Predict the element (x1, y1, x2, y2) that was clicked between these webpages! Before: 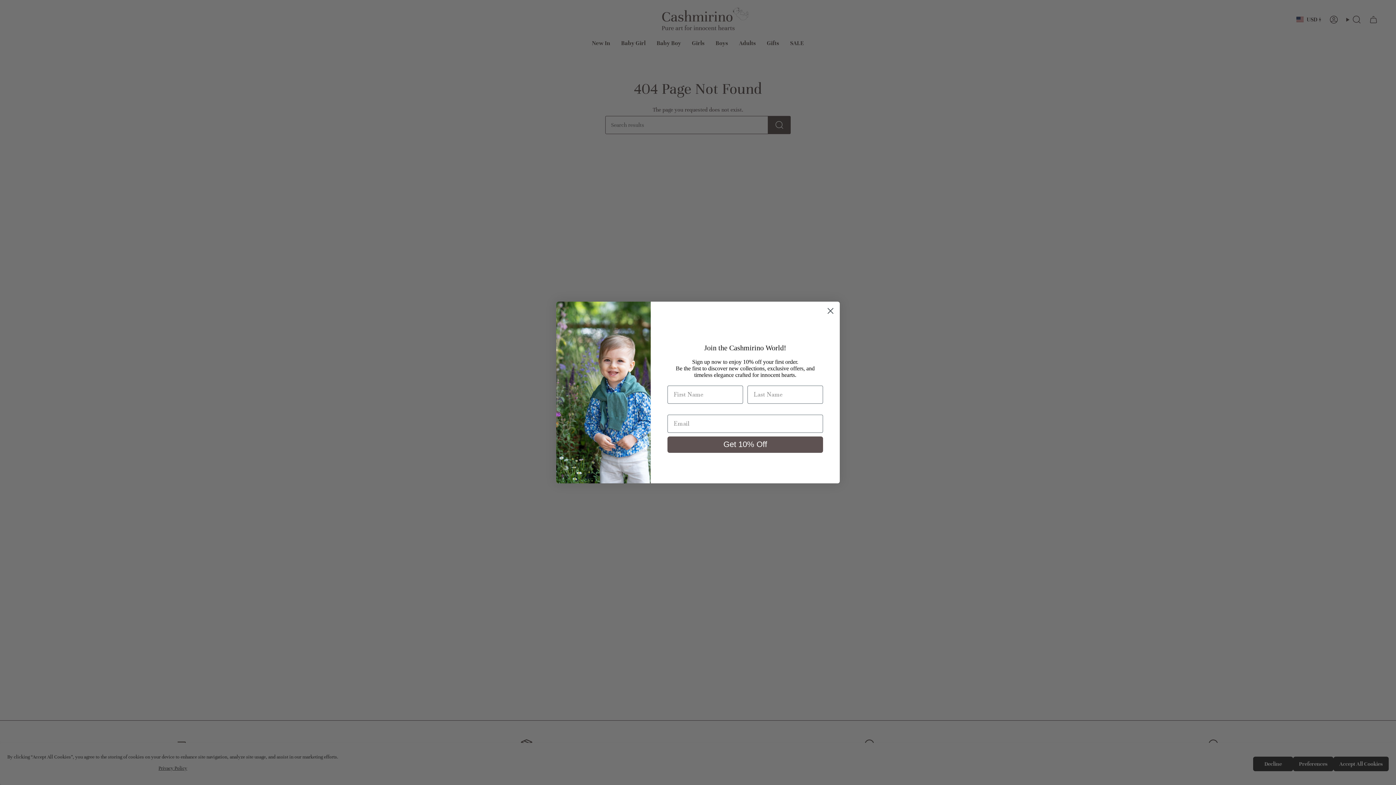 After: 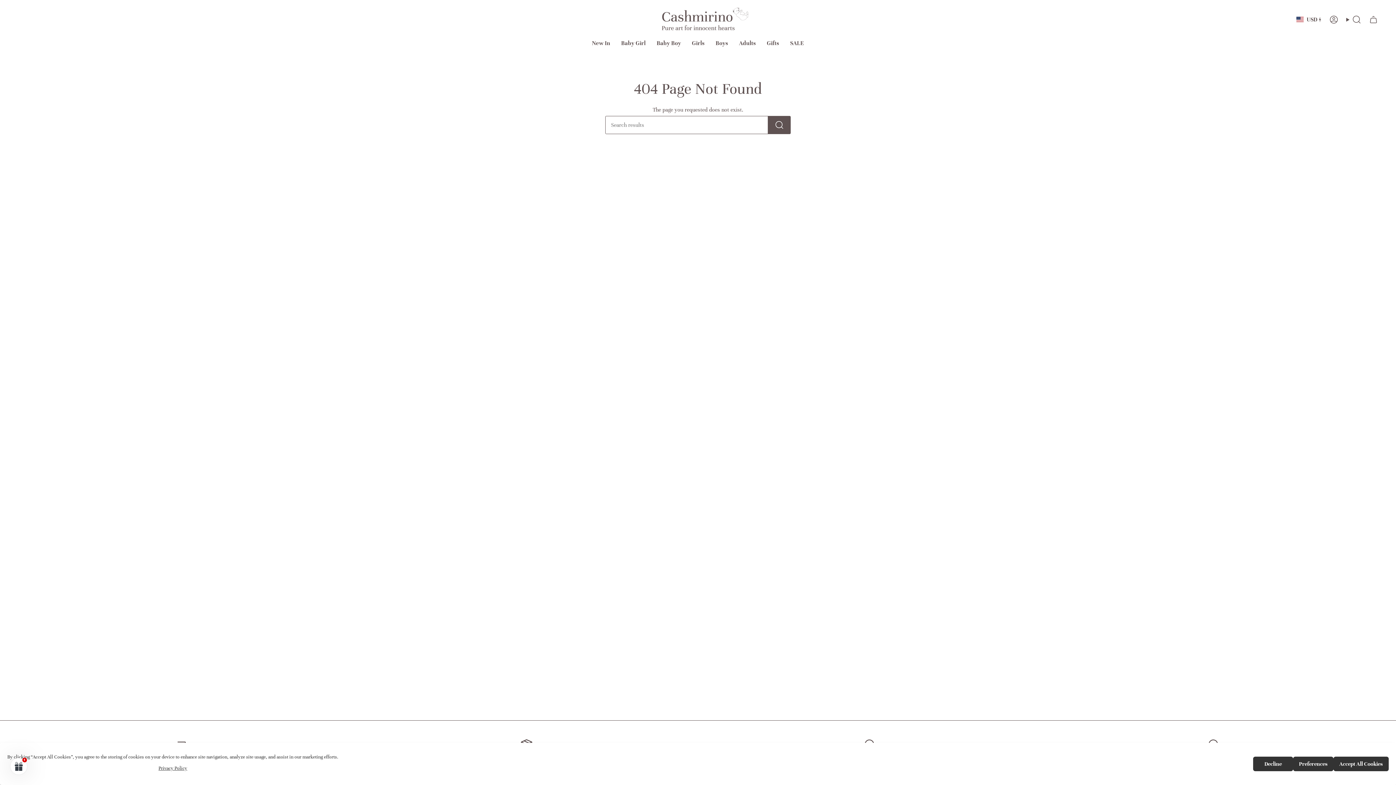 Action: bbox: (824, 304, 837, 317) label: Close dialog